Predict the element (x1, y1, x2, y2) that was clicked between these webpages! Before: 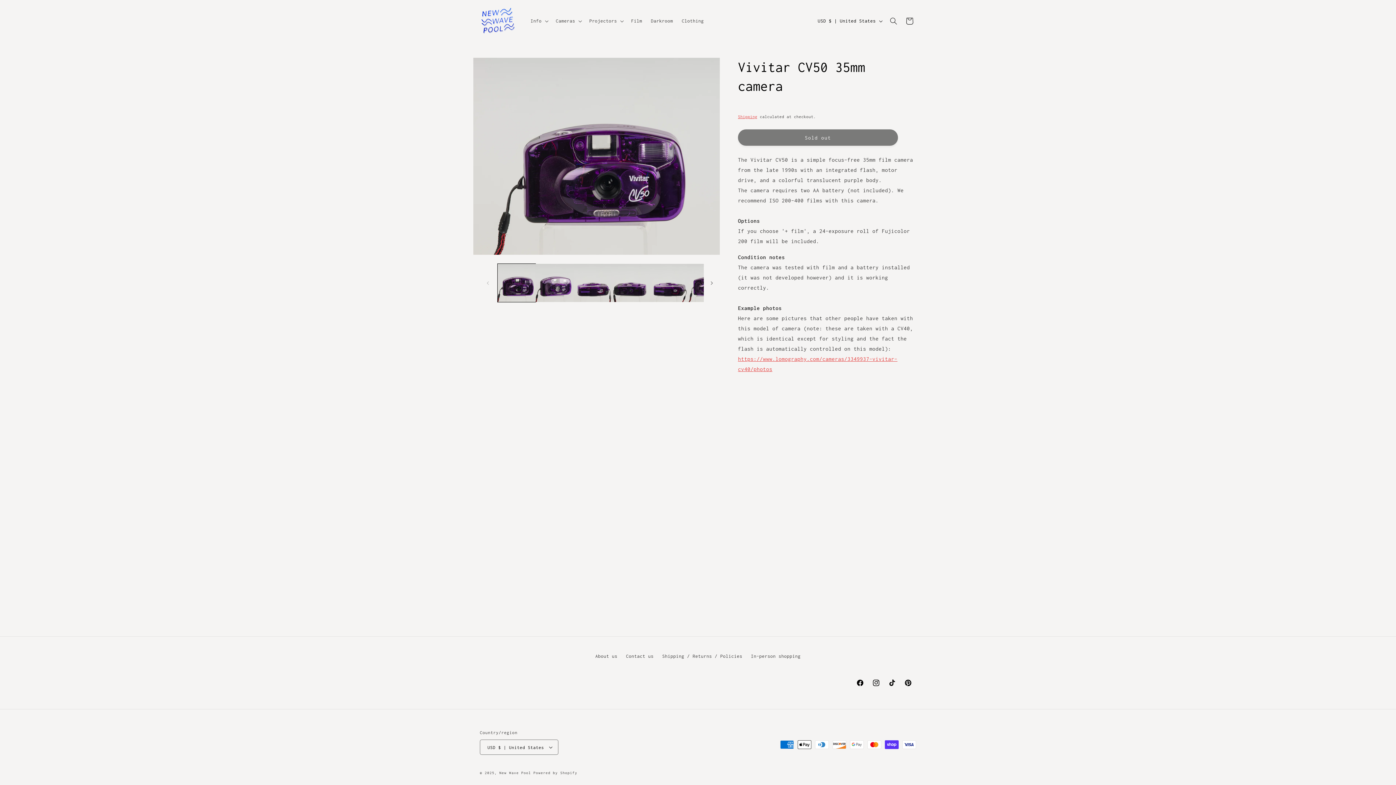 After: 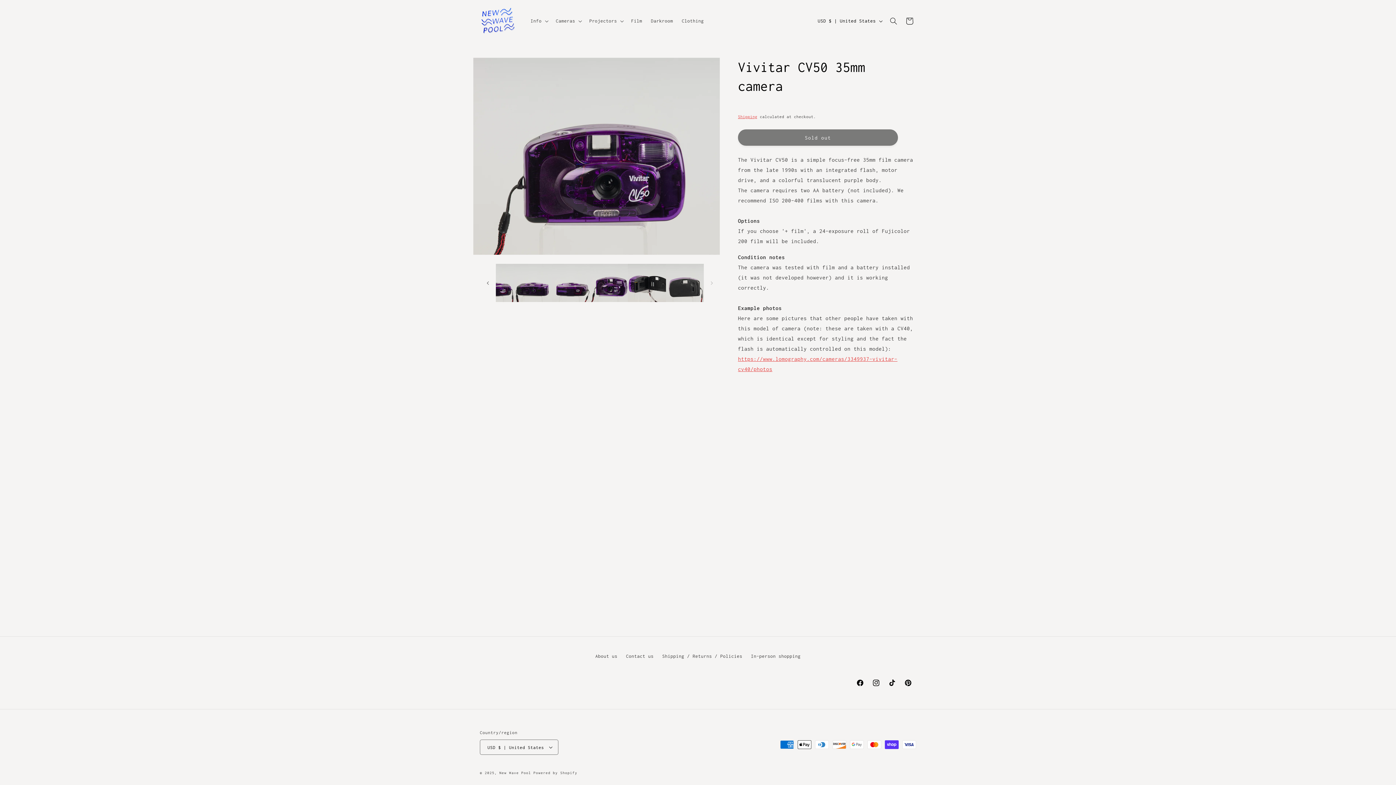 Action: label: Slide right bbox: (704, 275, 720, 291)